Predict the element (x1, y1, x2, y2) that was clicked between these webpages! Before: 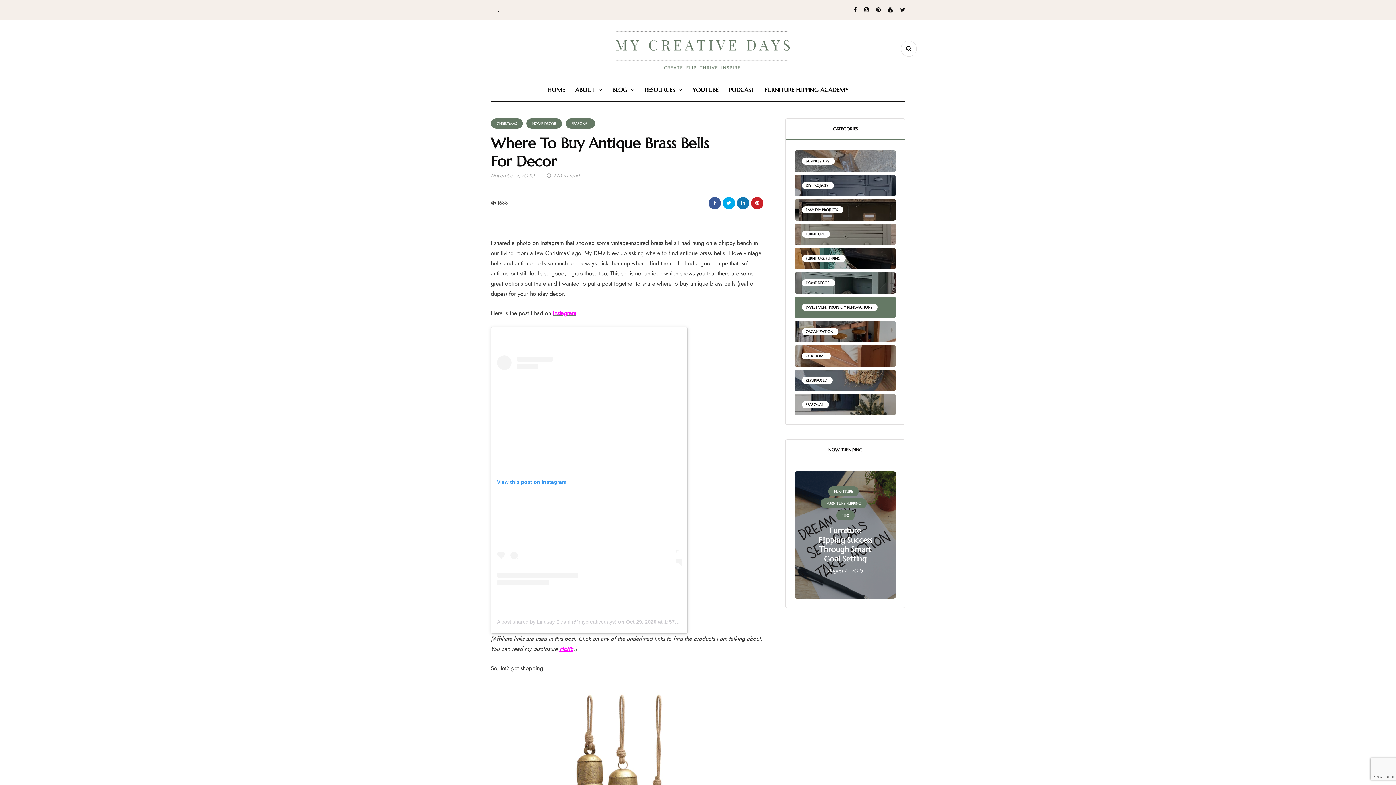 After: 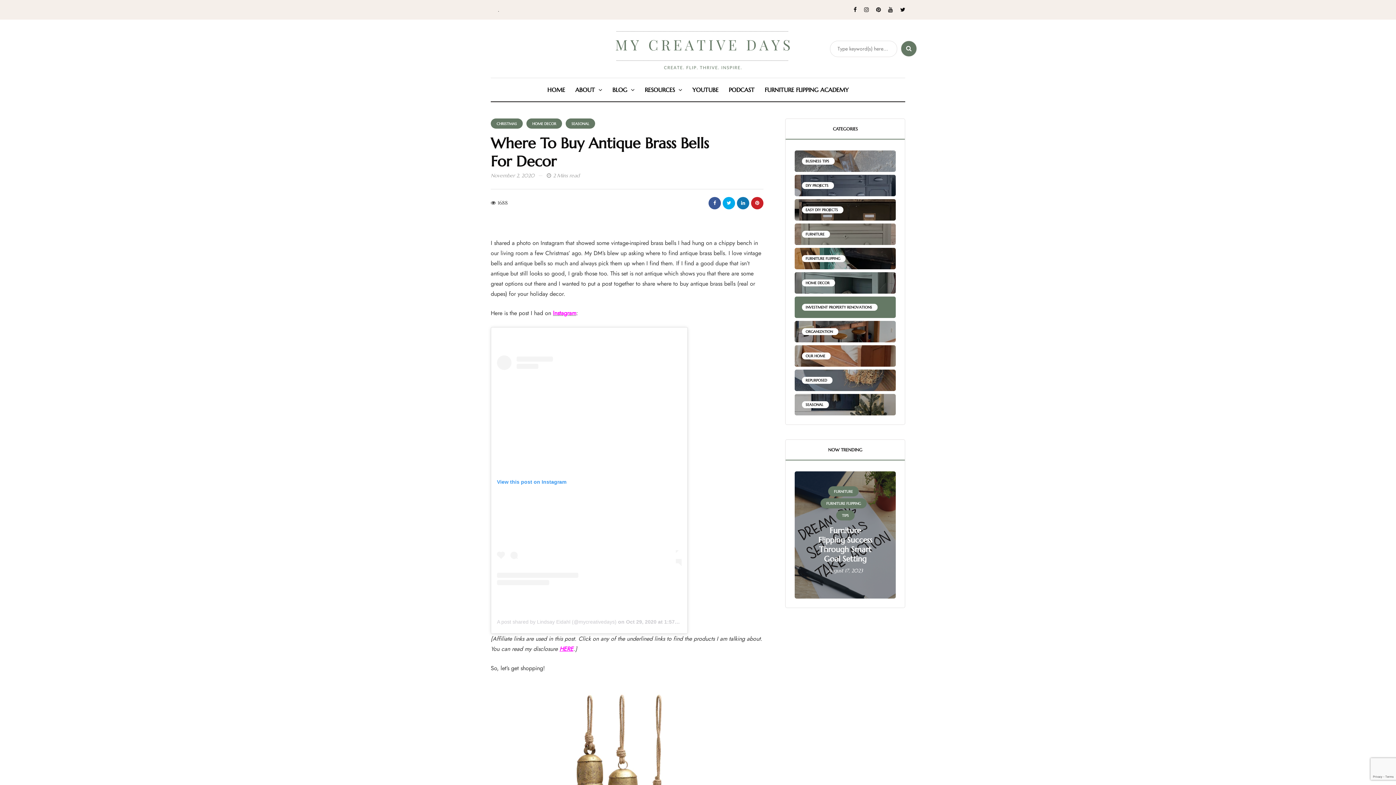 Action: bbox: (901, 40, 917, 56) label: Search toggle